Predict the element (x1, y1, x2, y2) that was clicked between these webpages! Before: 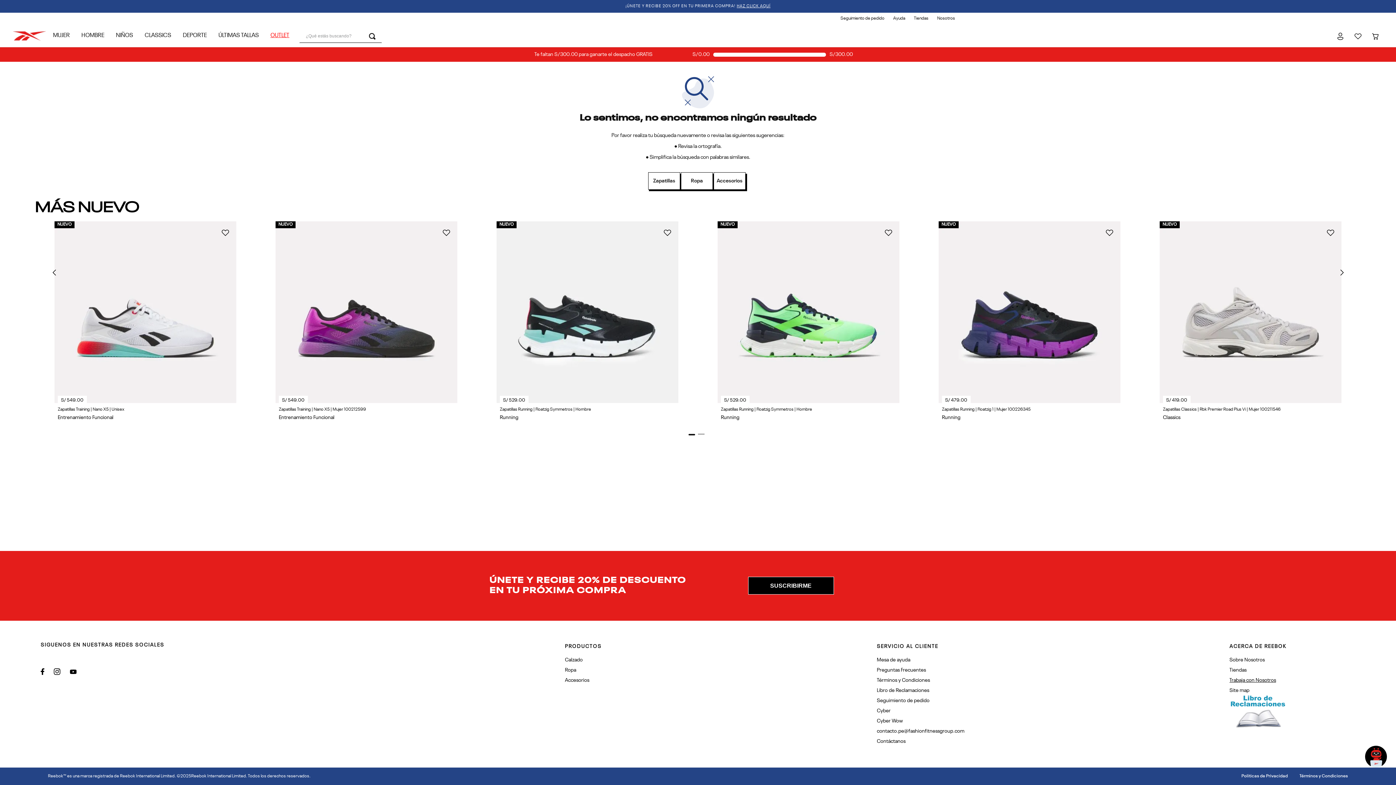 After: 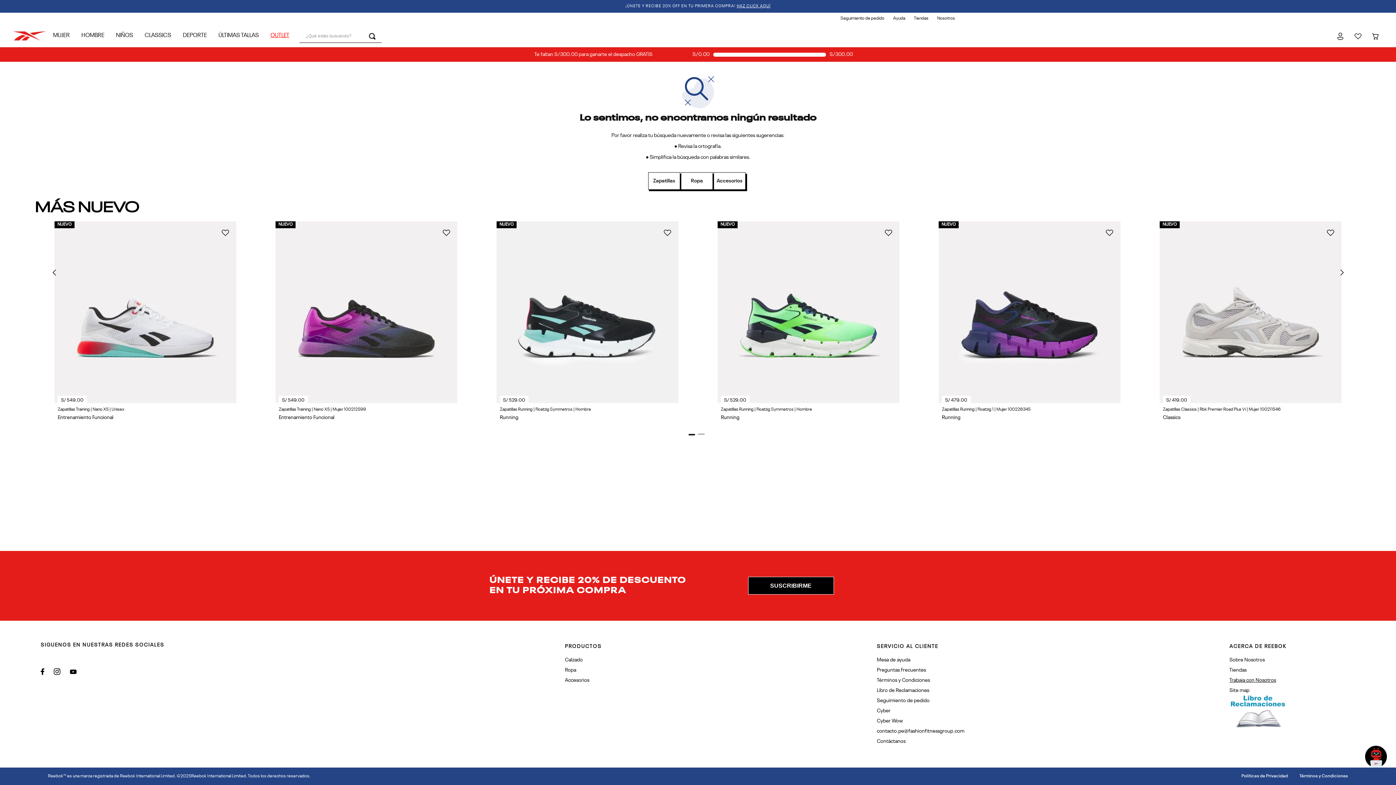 Action: bbox: (53, 668, 60, 676)